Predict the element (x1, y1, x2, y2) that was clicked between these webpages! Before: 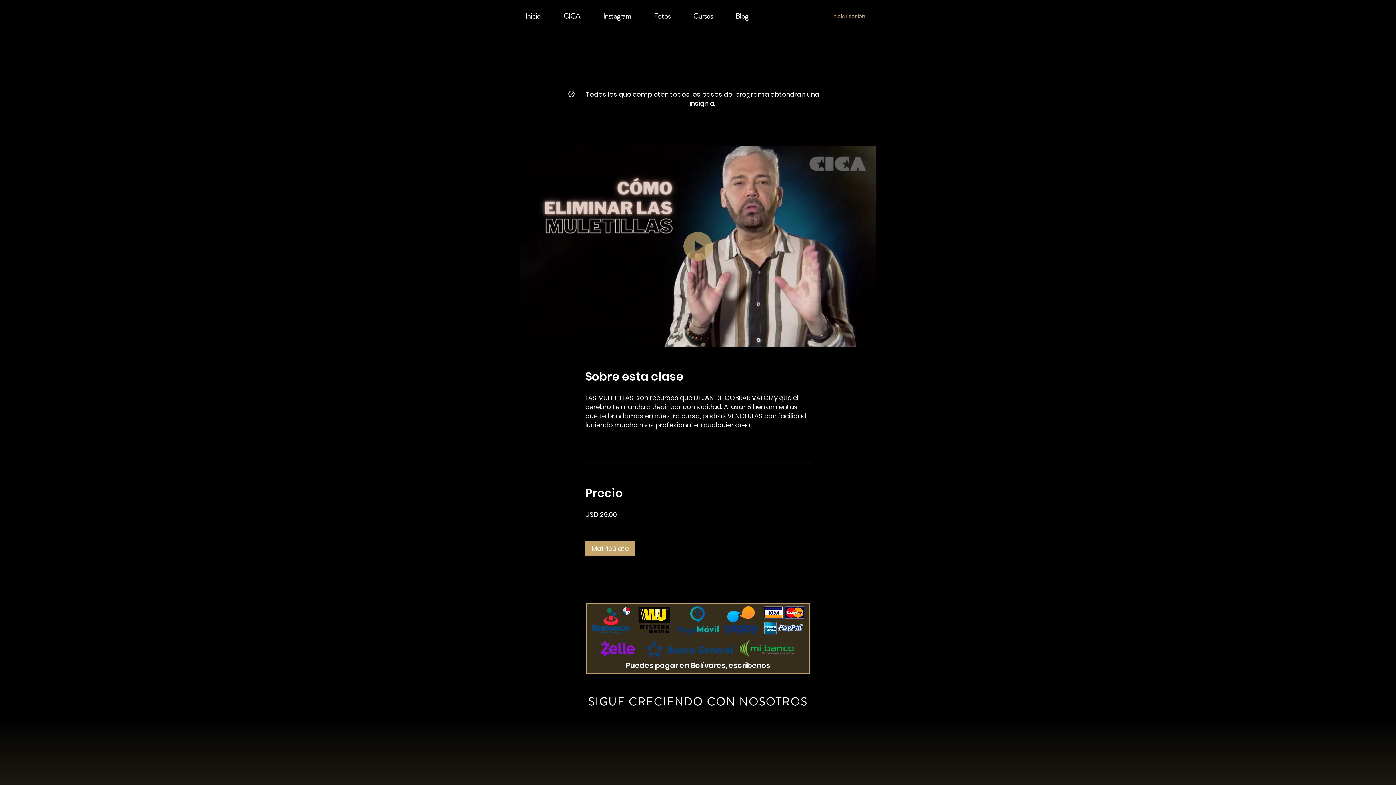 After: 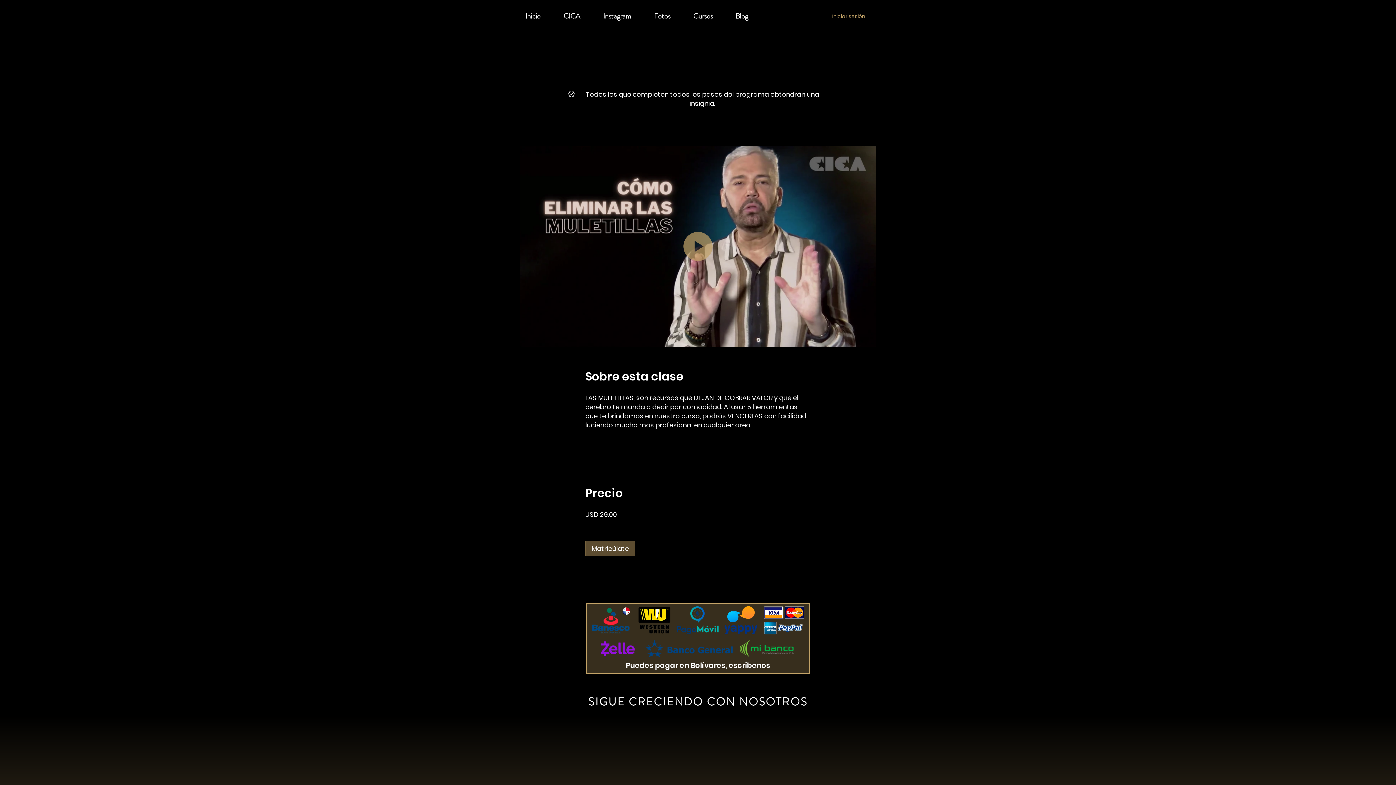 Action: bbox: (585, 541, 635, 556) label: Matricúlate